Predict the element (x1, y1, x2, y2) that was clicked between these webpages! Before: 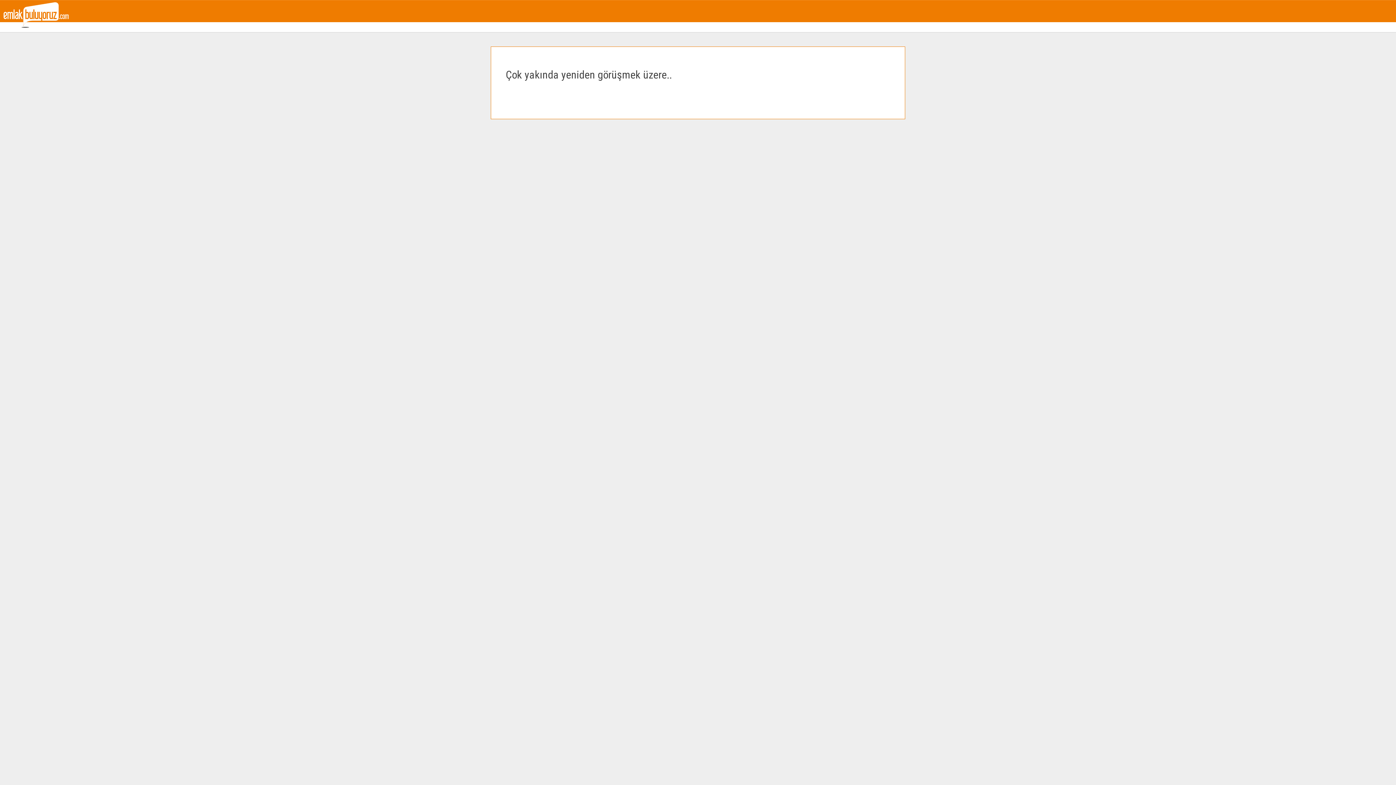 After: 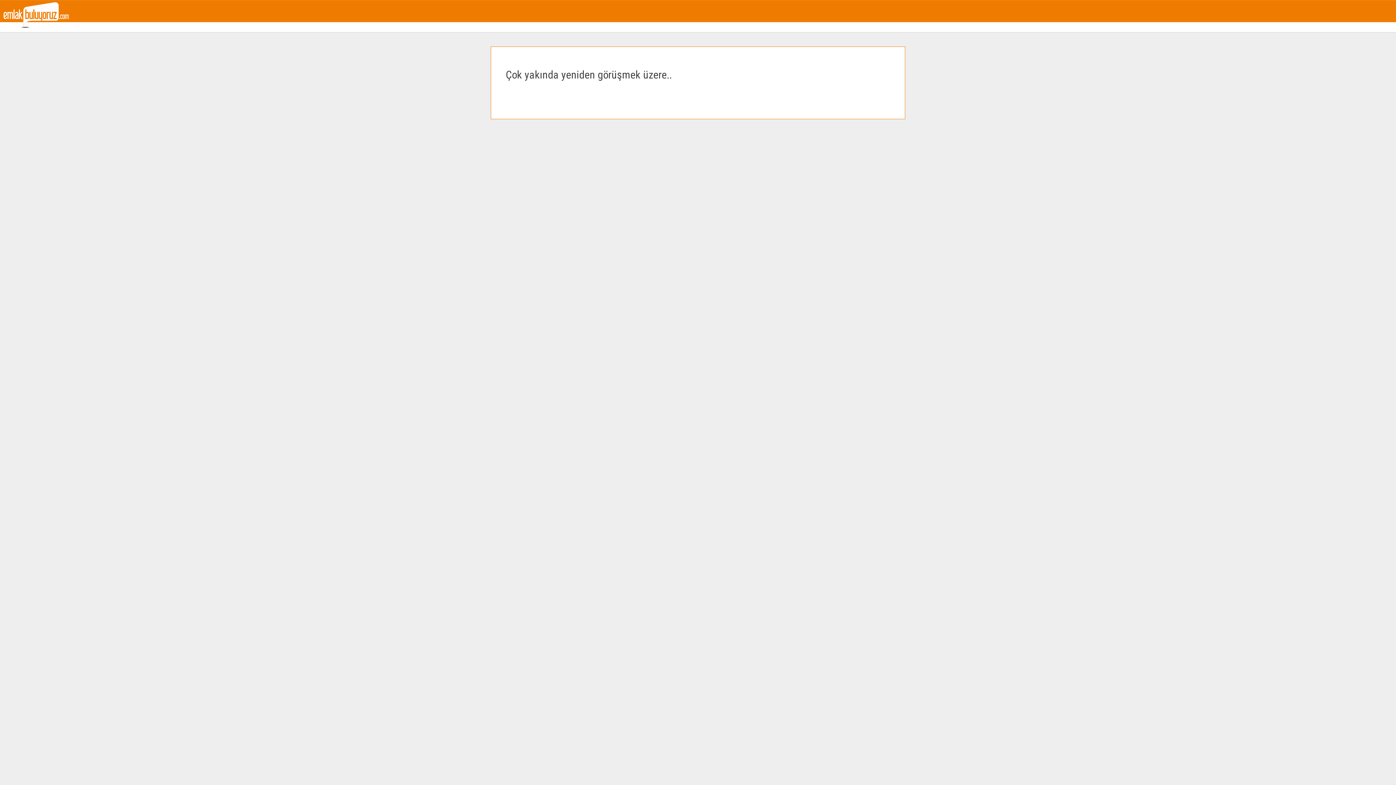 Action: bbox: (3, 11, 68, 17)